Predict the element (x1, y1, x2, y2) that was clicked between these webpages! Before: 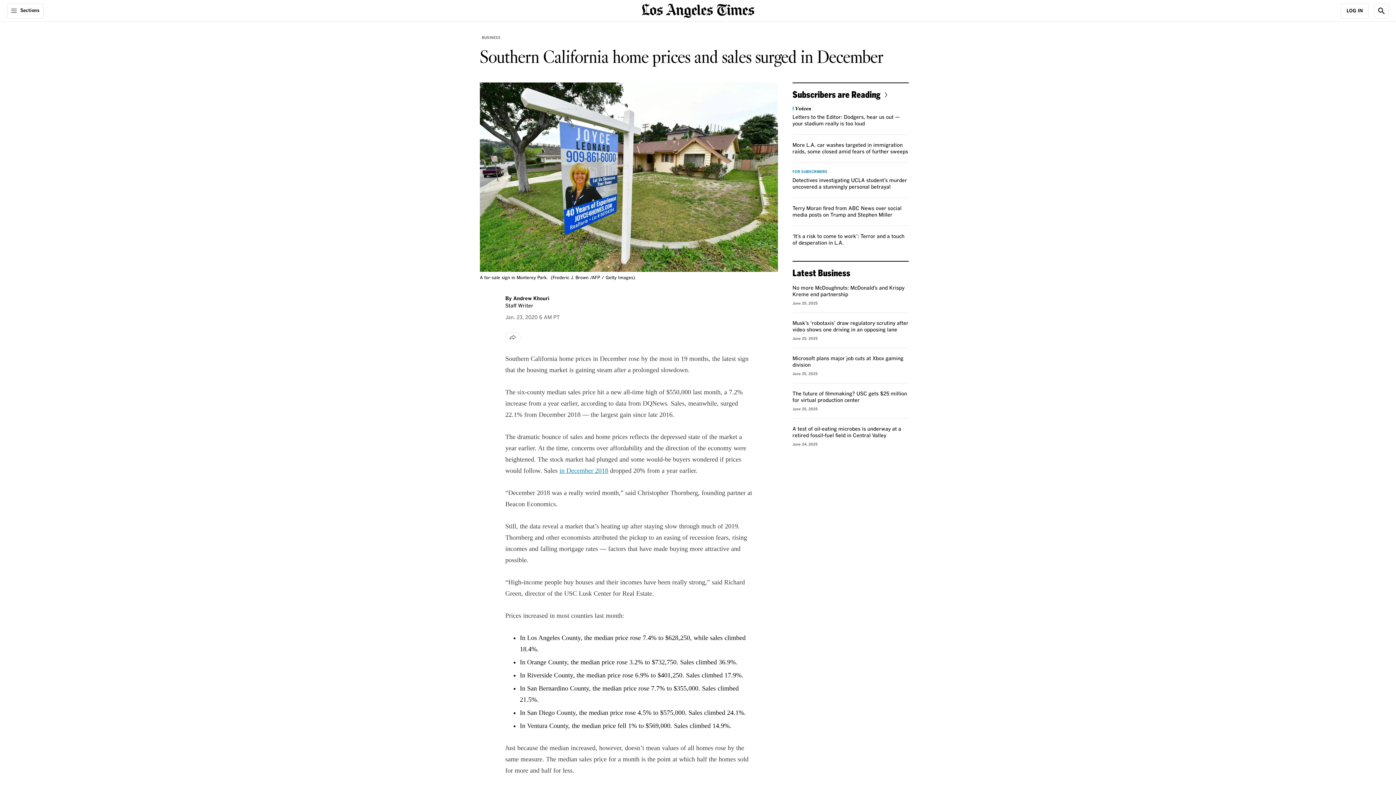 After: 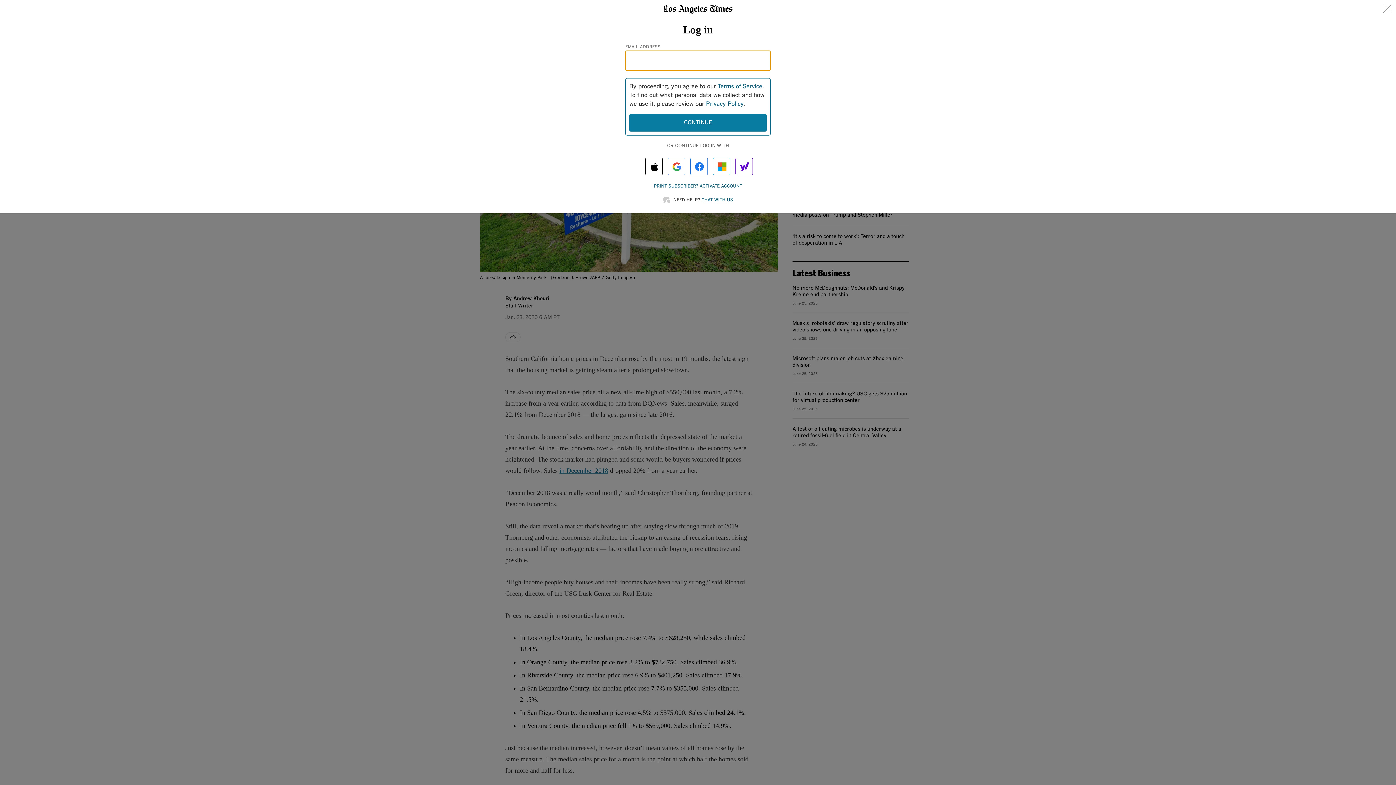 Action: label: Log In bbox: (1341, 3, 1369, 18)